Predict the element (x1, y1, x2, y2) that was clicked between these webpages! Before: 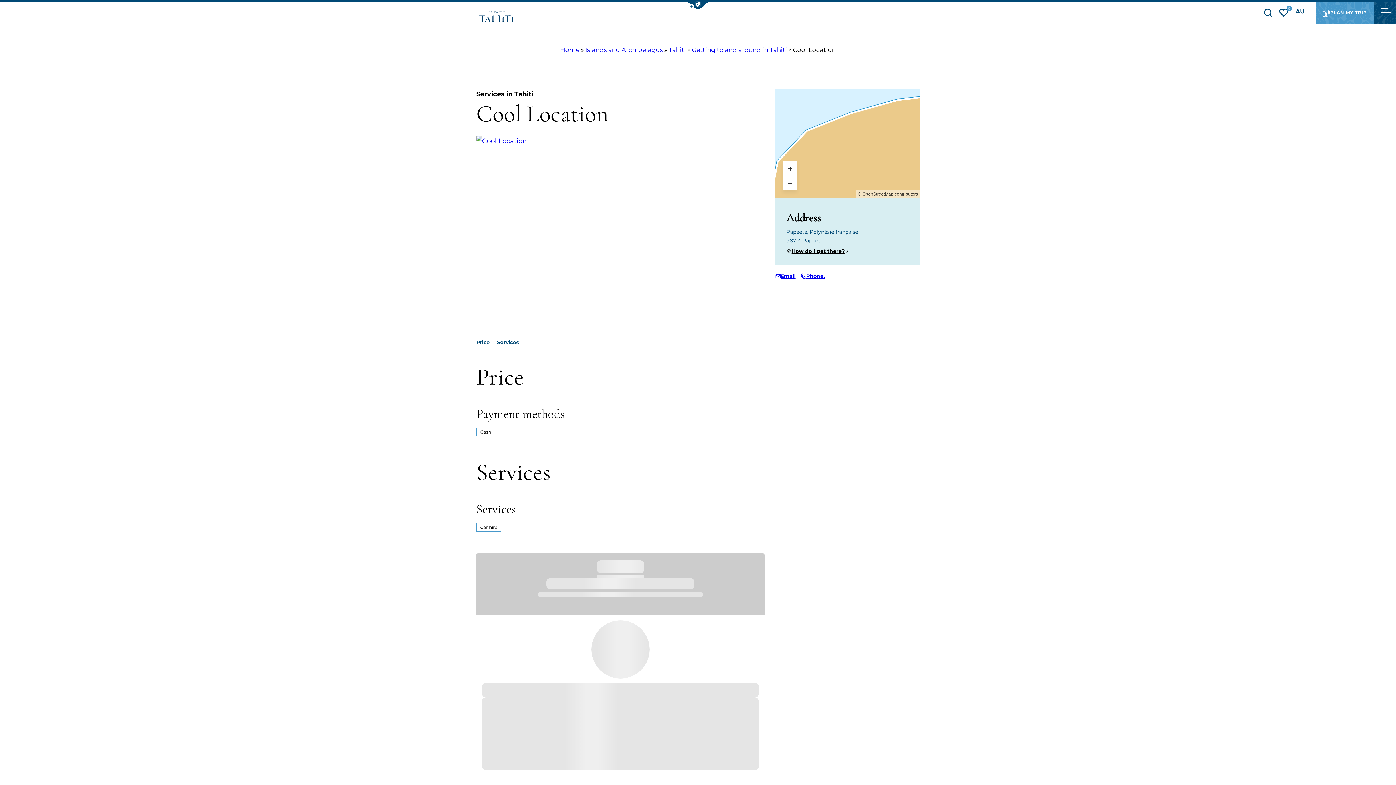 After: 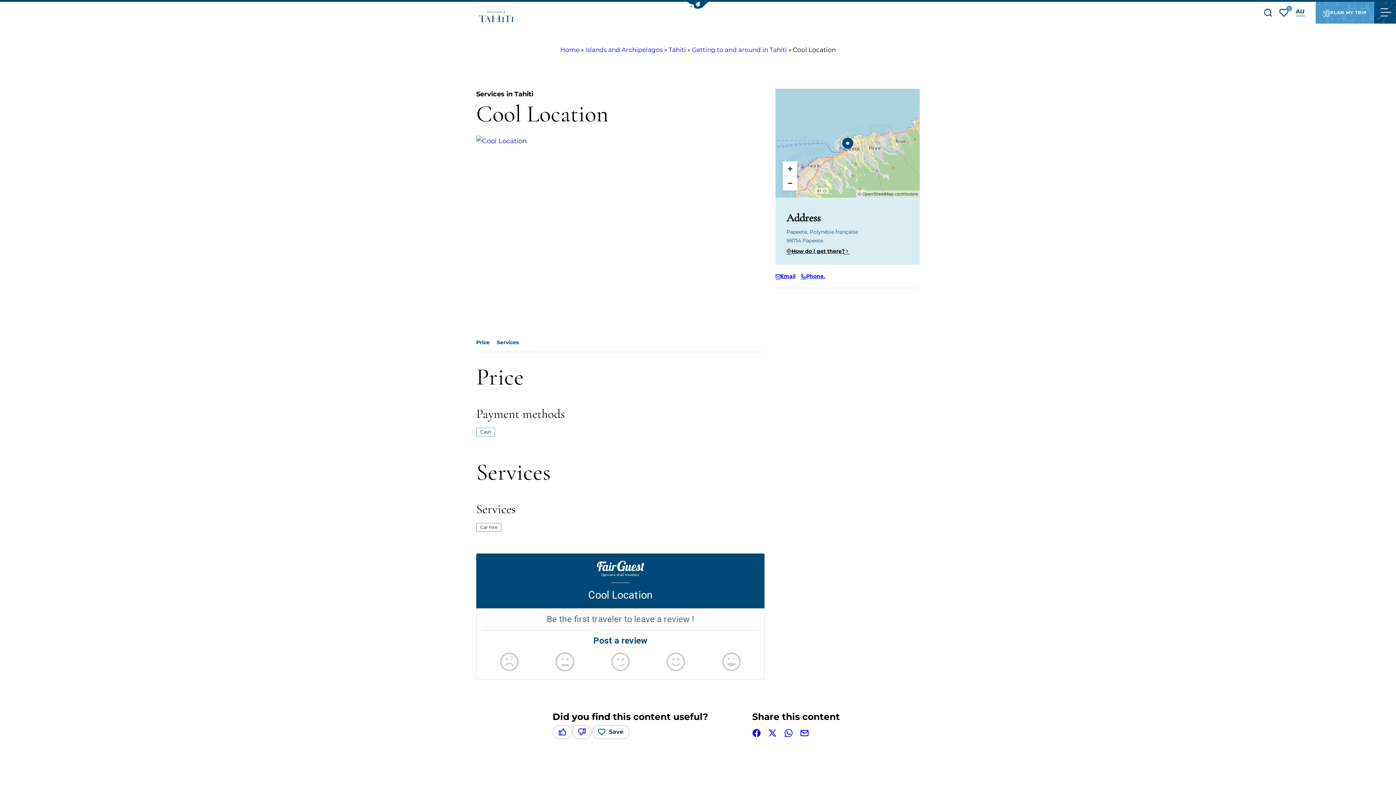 Action: bbox: (795, 588, 811, 604) label: Share on X / Twitter